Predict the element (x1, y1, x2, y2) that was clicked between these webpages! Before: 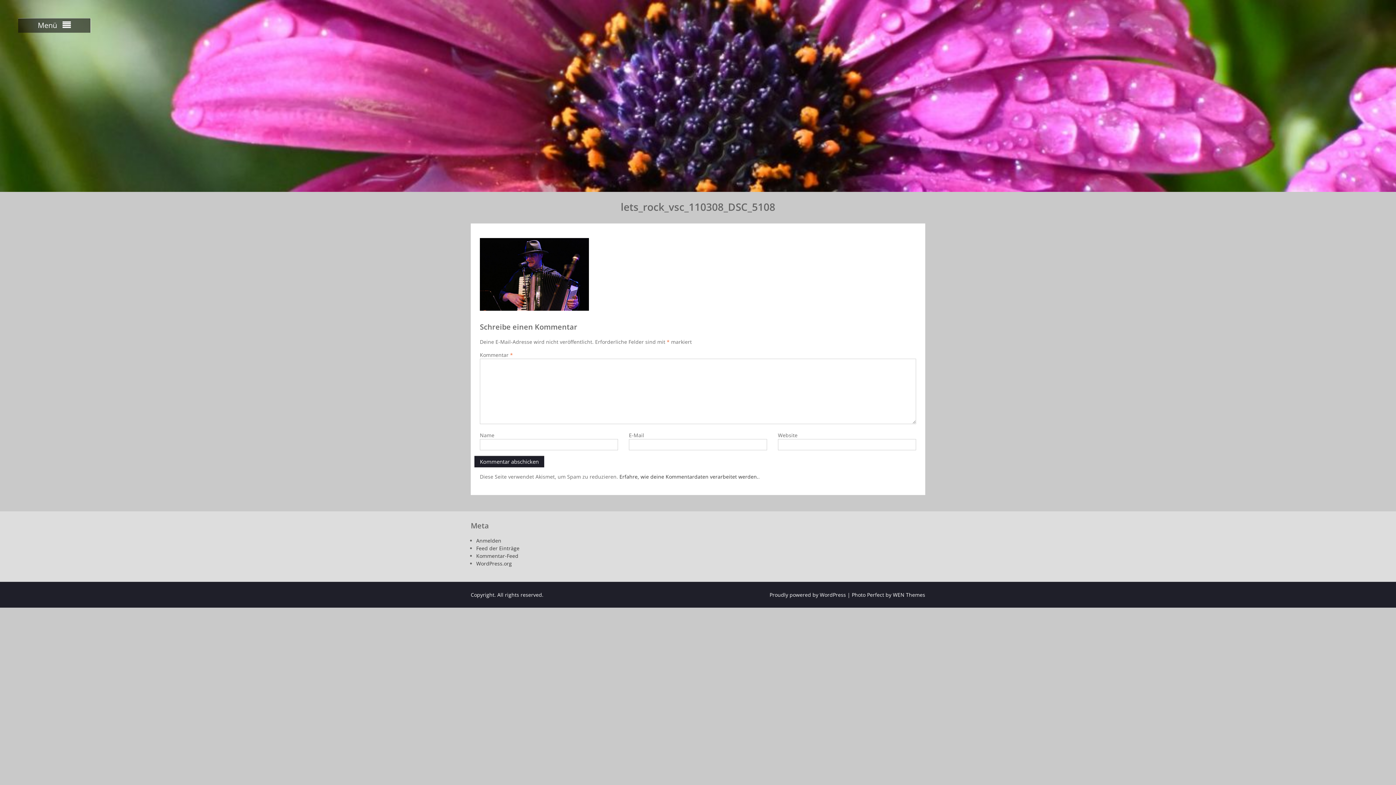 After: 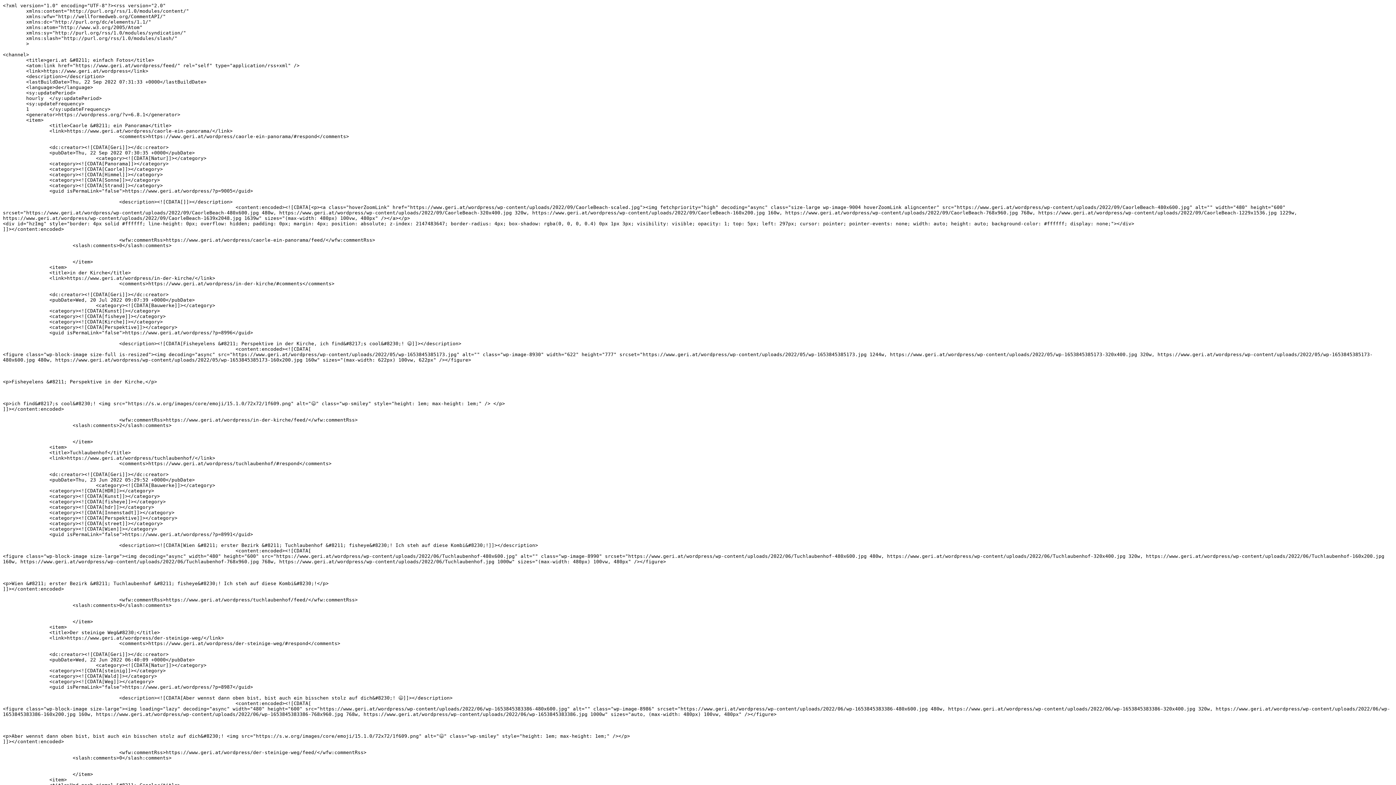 Action: bbox: (476, 545, 519, 552) label: Feed der Einträge